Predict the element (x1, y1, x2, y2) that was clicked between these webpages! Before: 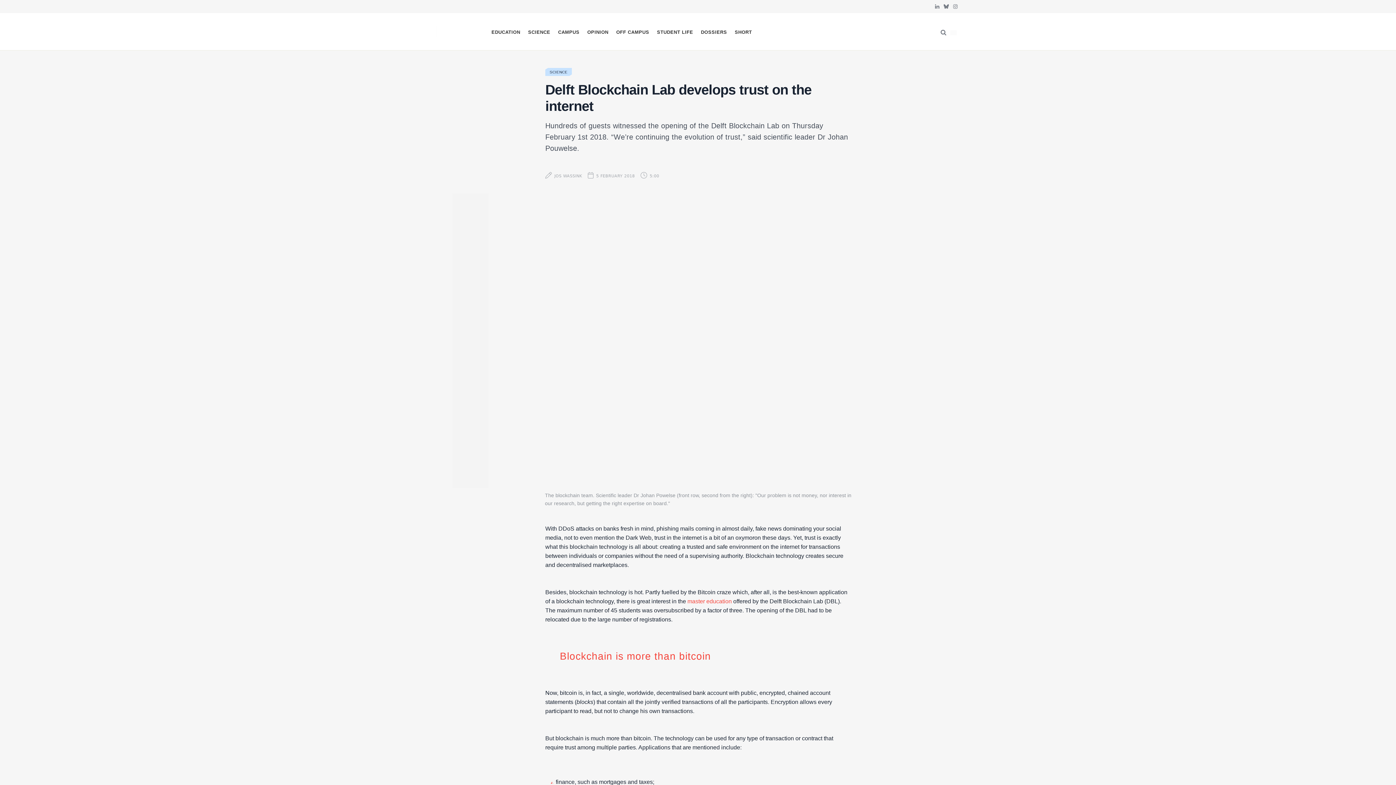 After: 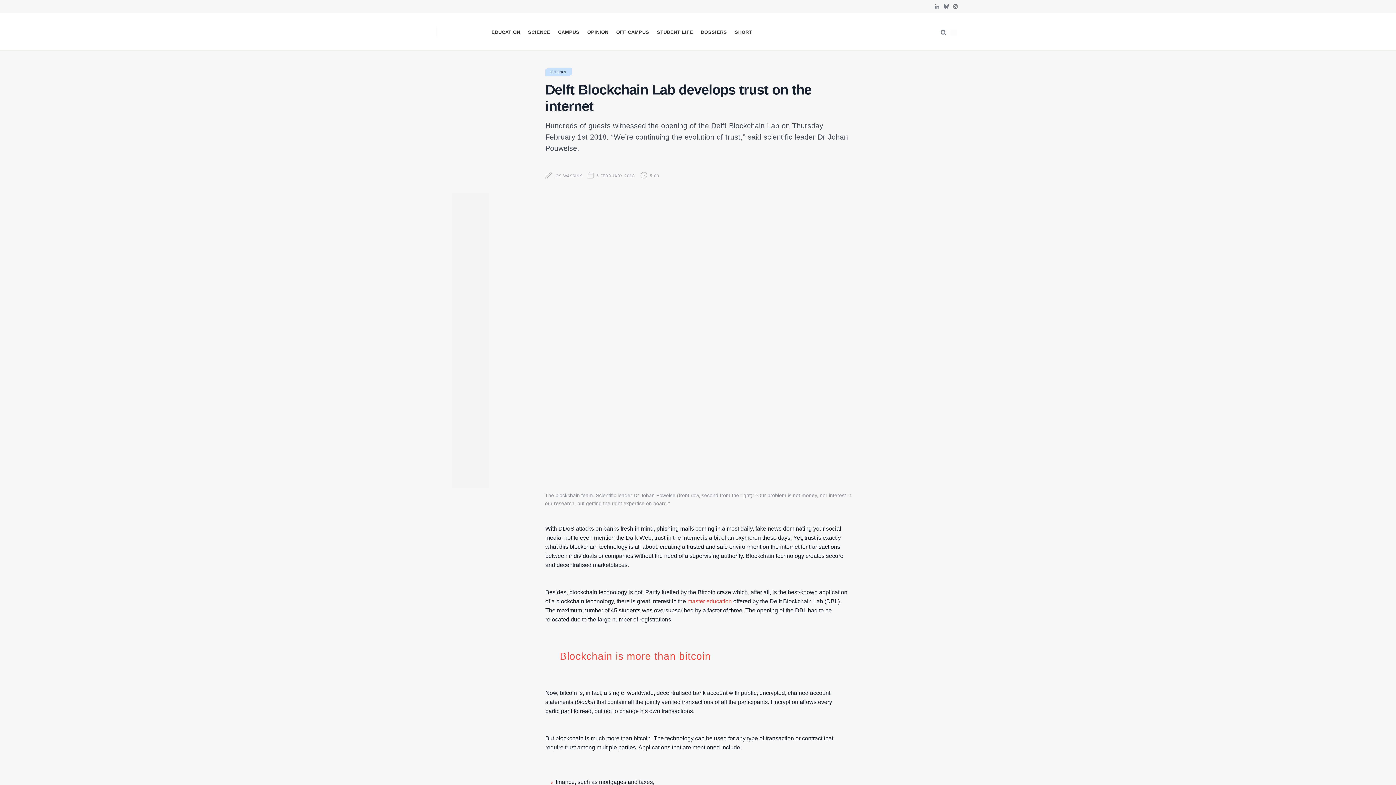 Action: bbox: (455, 533, 471, 548)